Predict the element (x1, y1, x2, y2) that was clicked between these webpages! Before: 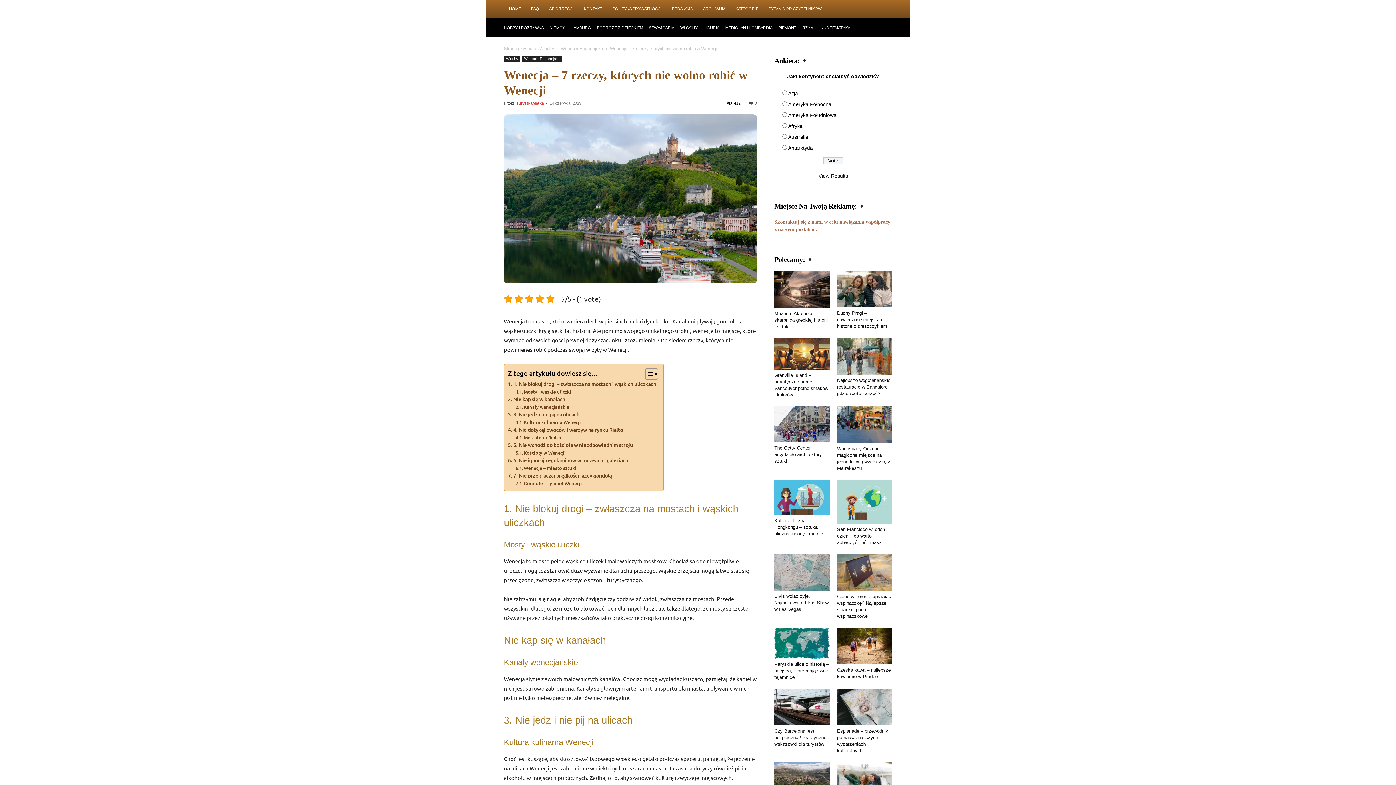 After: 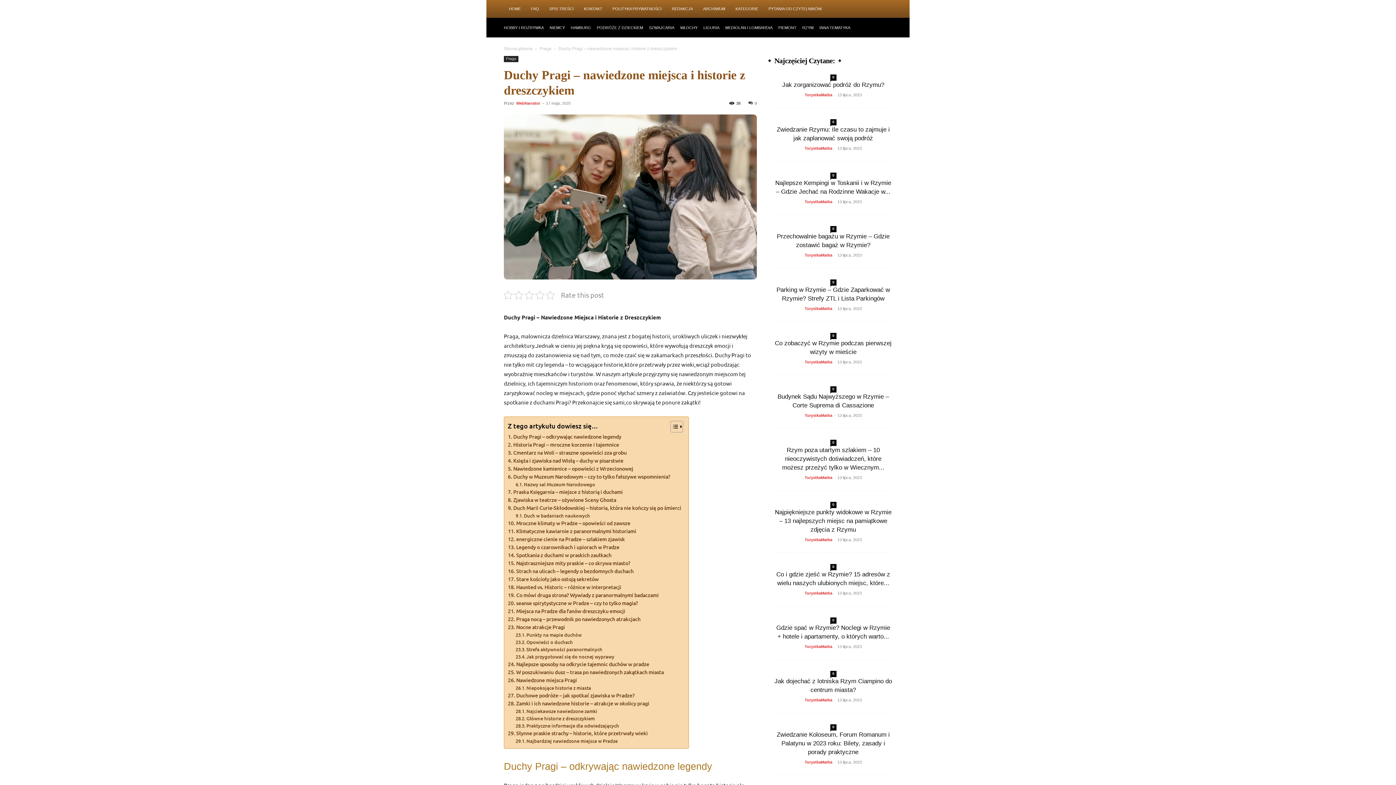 Action: bbox: (837, 271, 892, 307)